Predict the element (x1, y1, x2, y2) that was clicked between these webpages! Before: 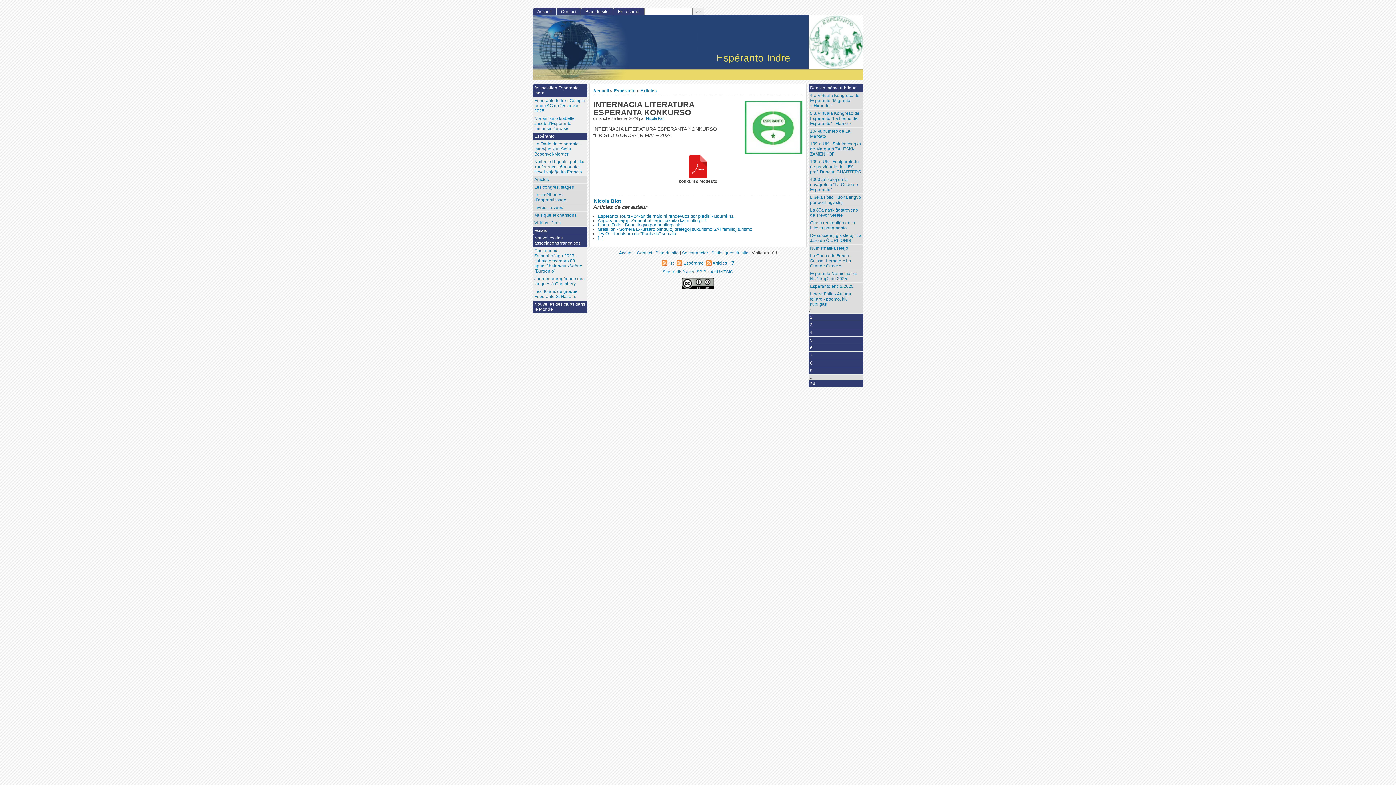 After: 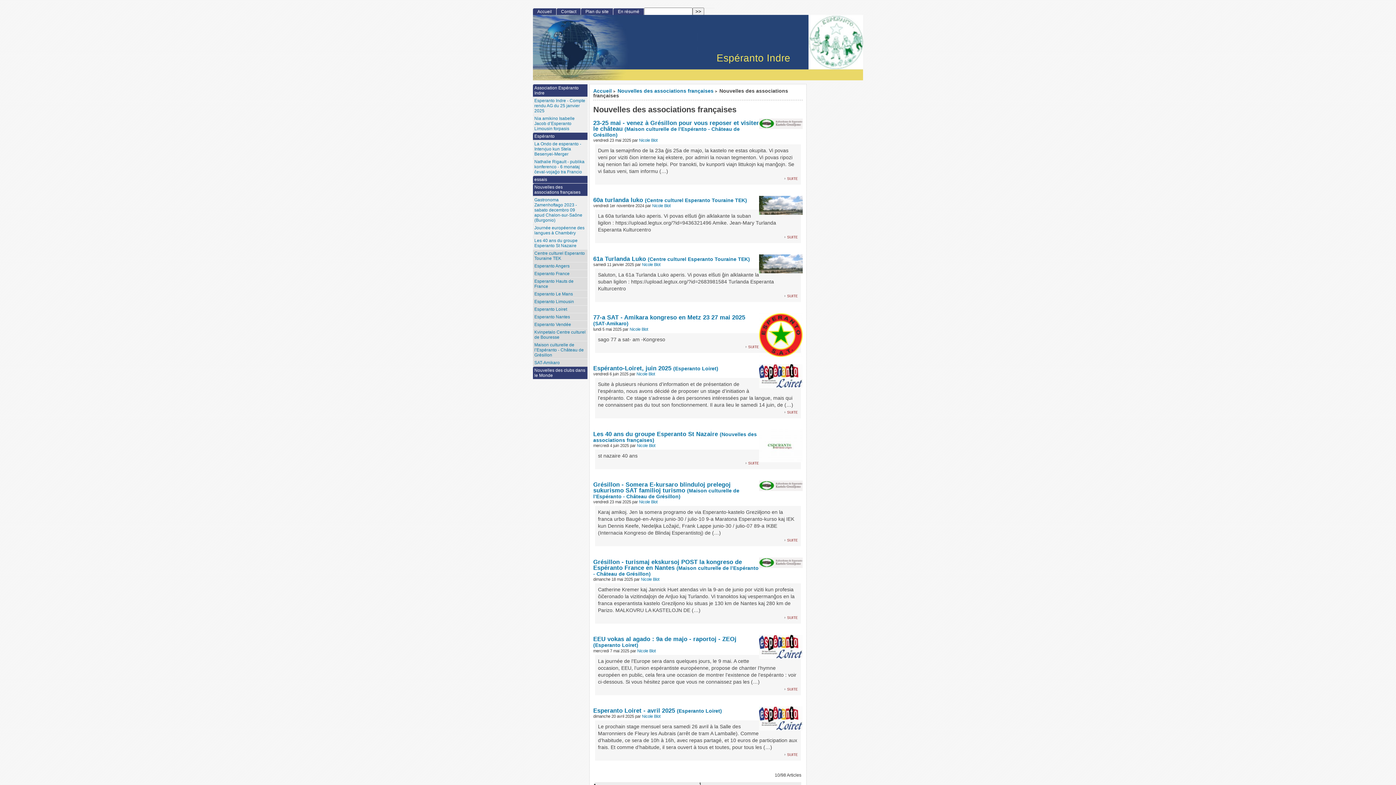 Action: label: Nouvelles des associations françaises bbox: (533, 234, 587, 247)